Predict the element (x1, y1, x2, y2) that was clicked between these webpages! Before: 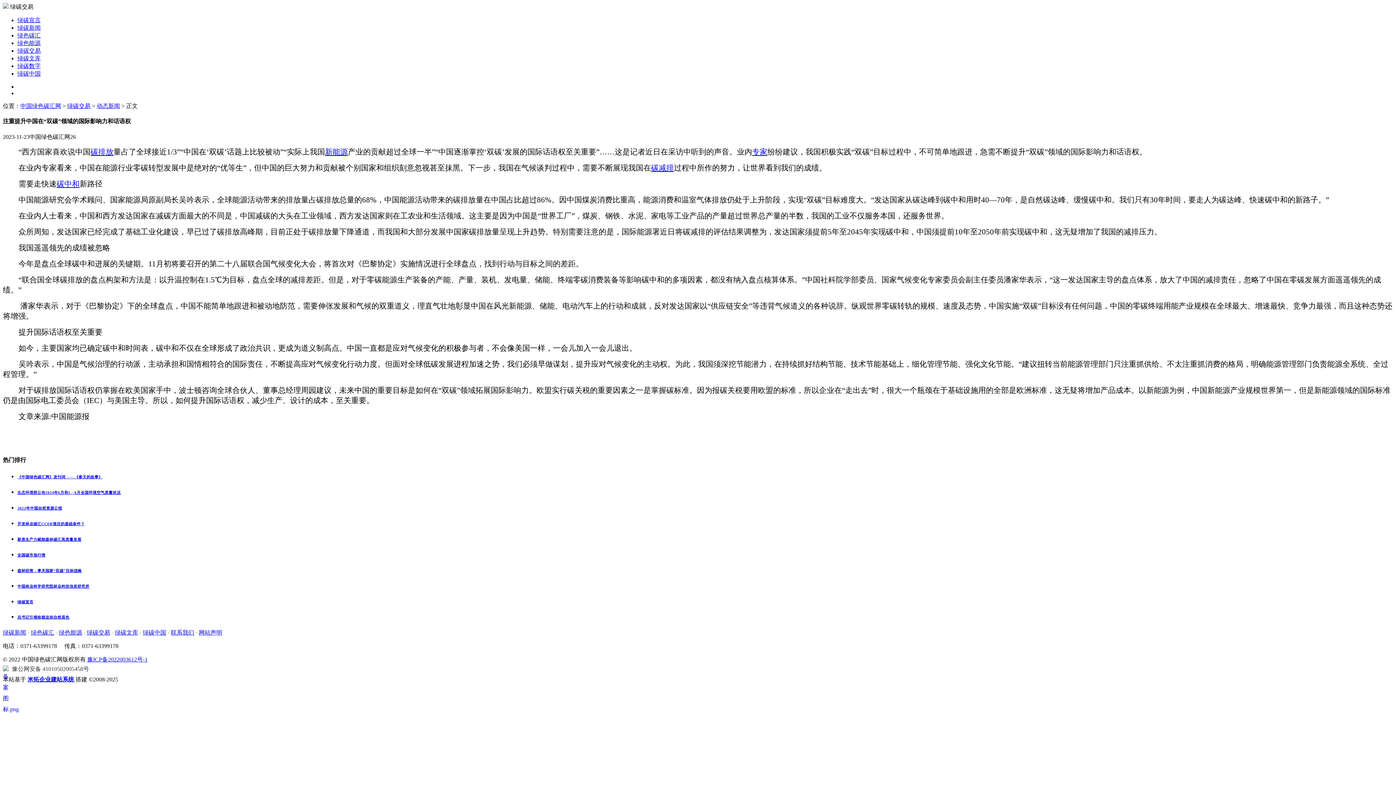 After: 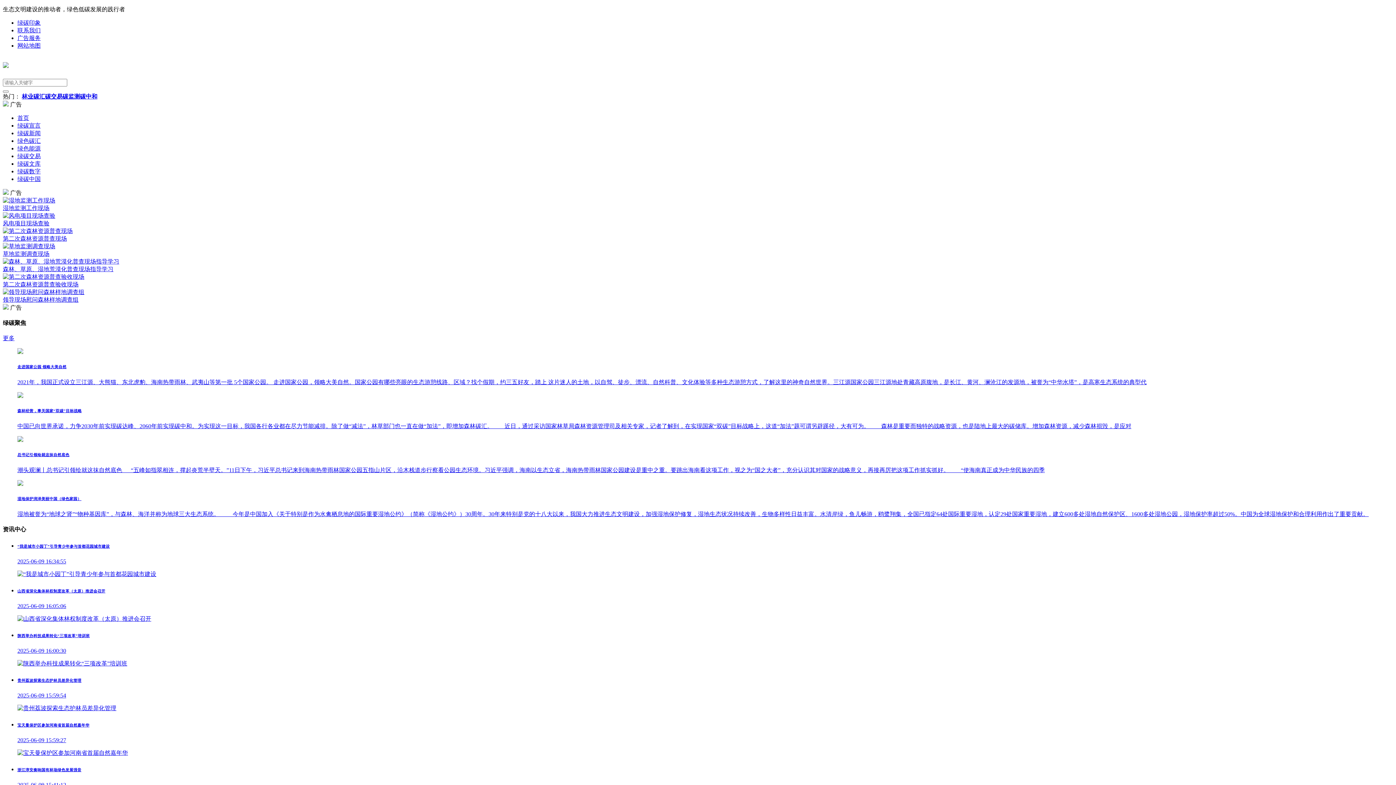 Action: bbox: (2, 3, 8, 9)